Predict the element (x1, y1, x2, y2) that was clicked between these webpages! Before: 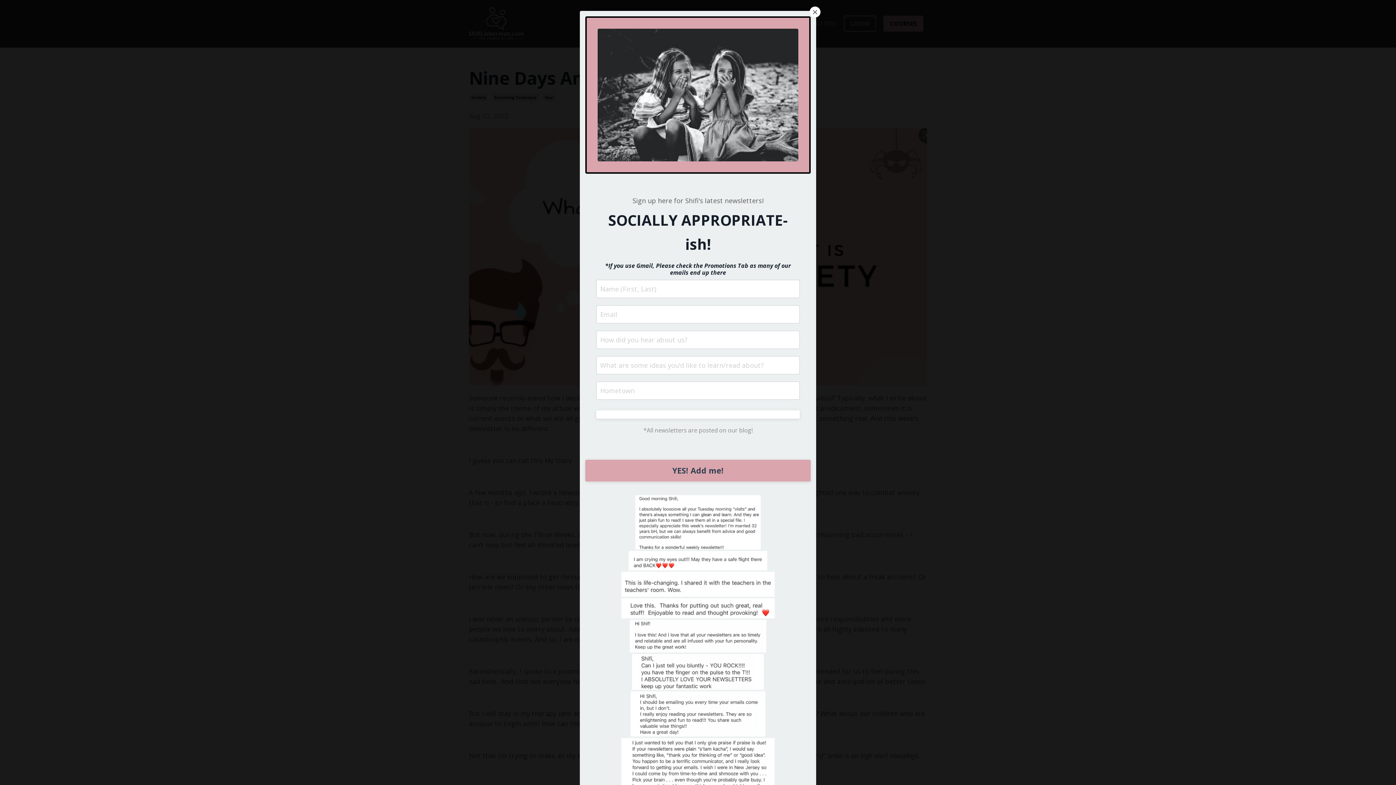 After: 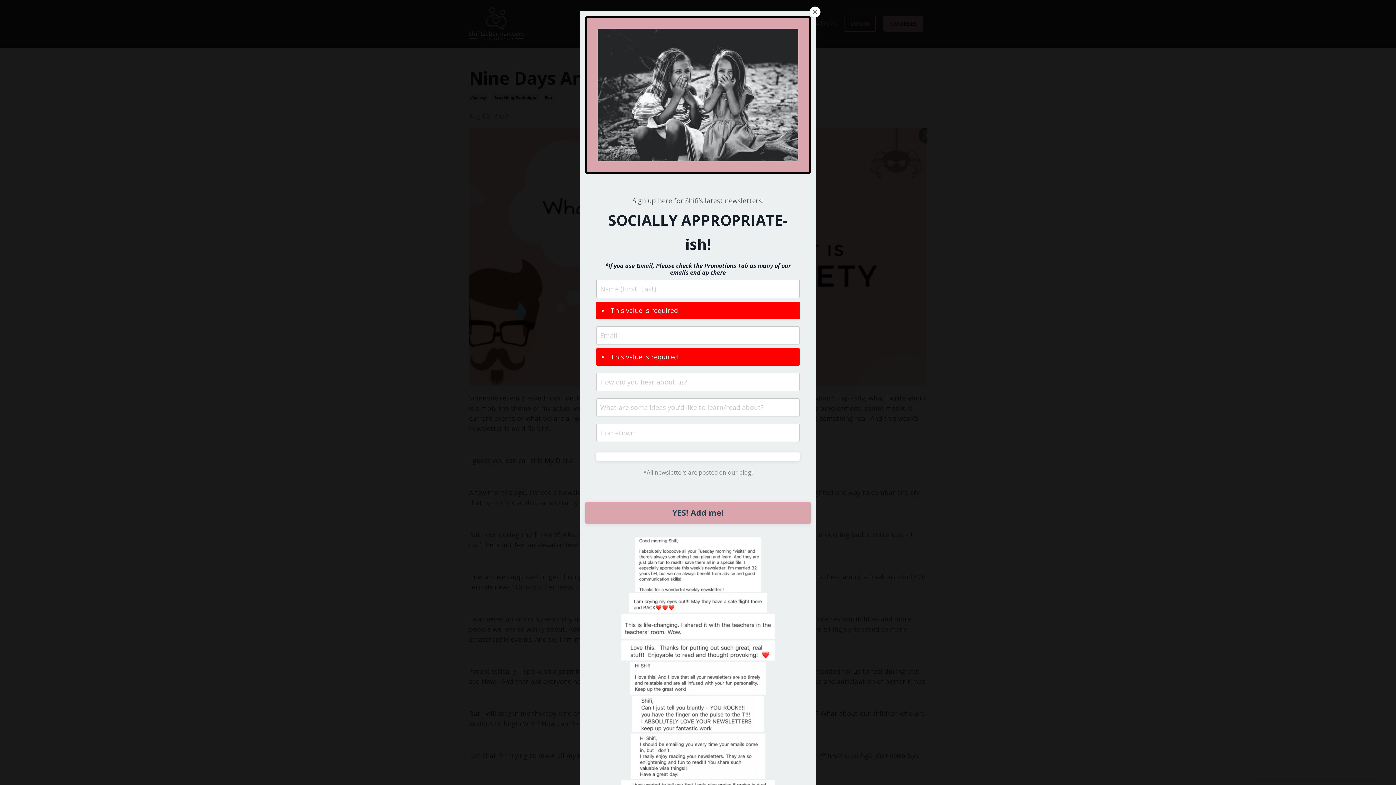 Action: bbox: (596, 410, 800, 418)